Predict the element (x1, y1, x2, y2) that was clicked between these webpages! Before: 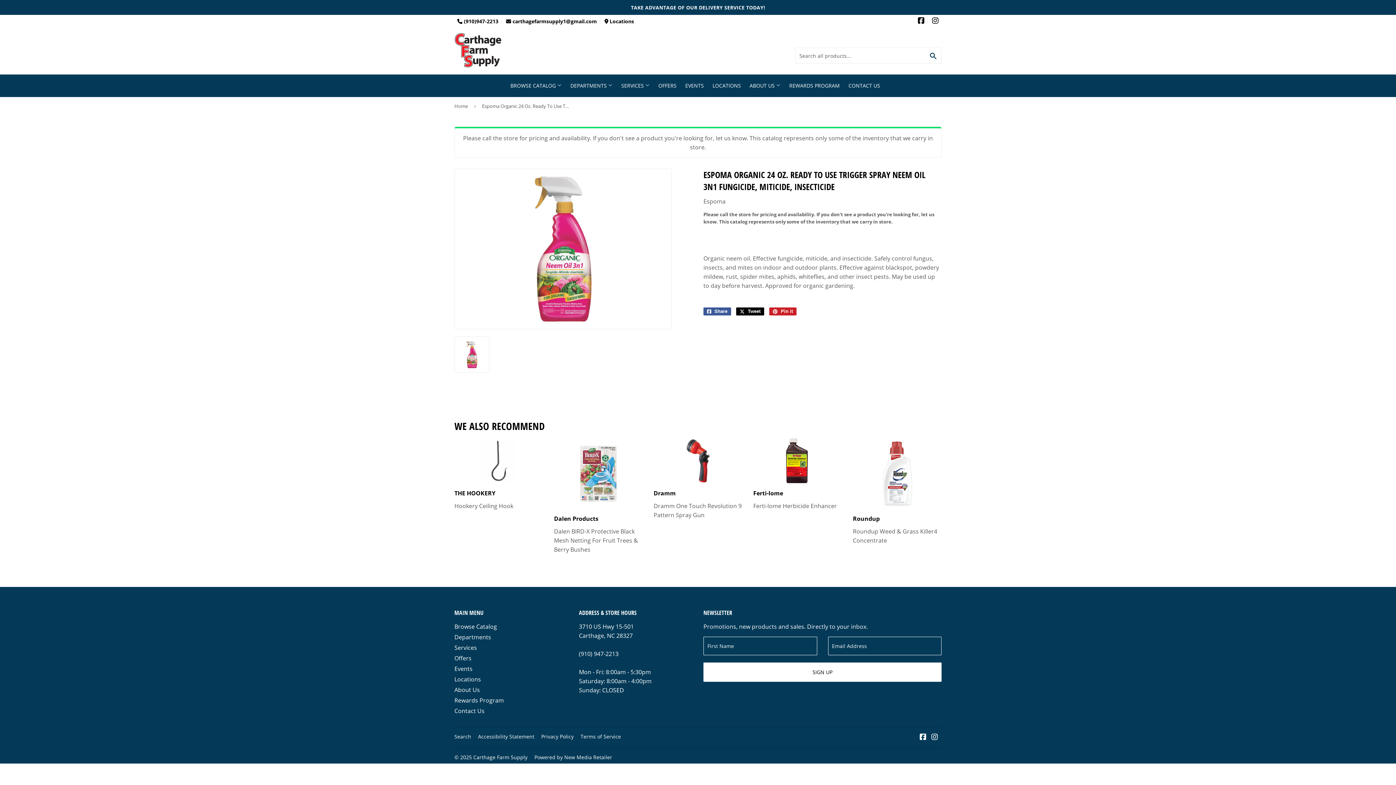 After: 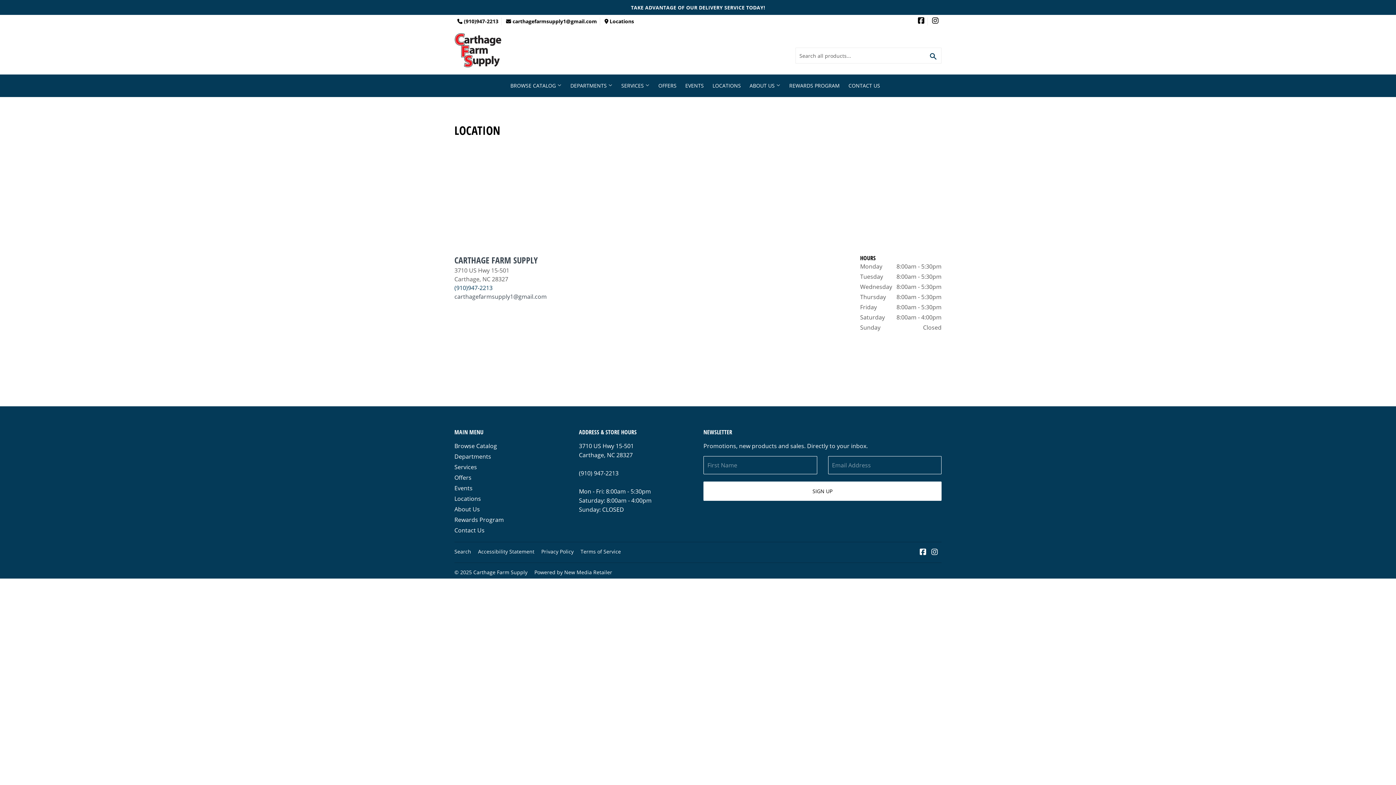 Action: bbox: (604, 17, 634, 24) label:  Locations